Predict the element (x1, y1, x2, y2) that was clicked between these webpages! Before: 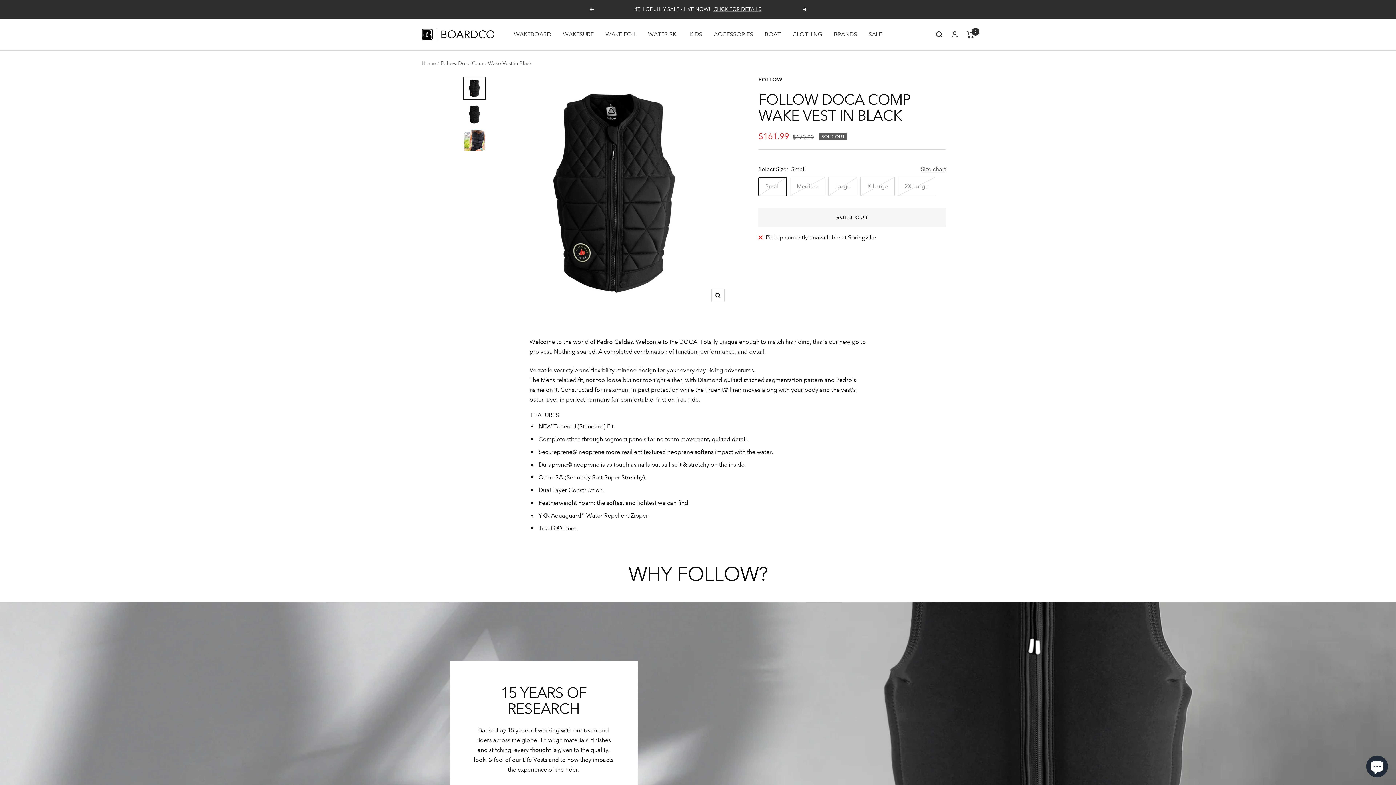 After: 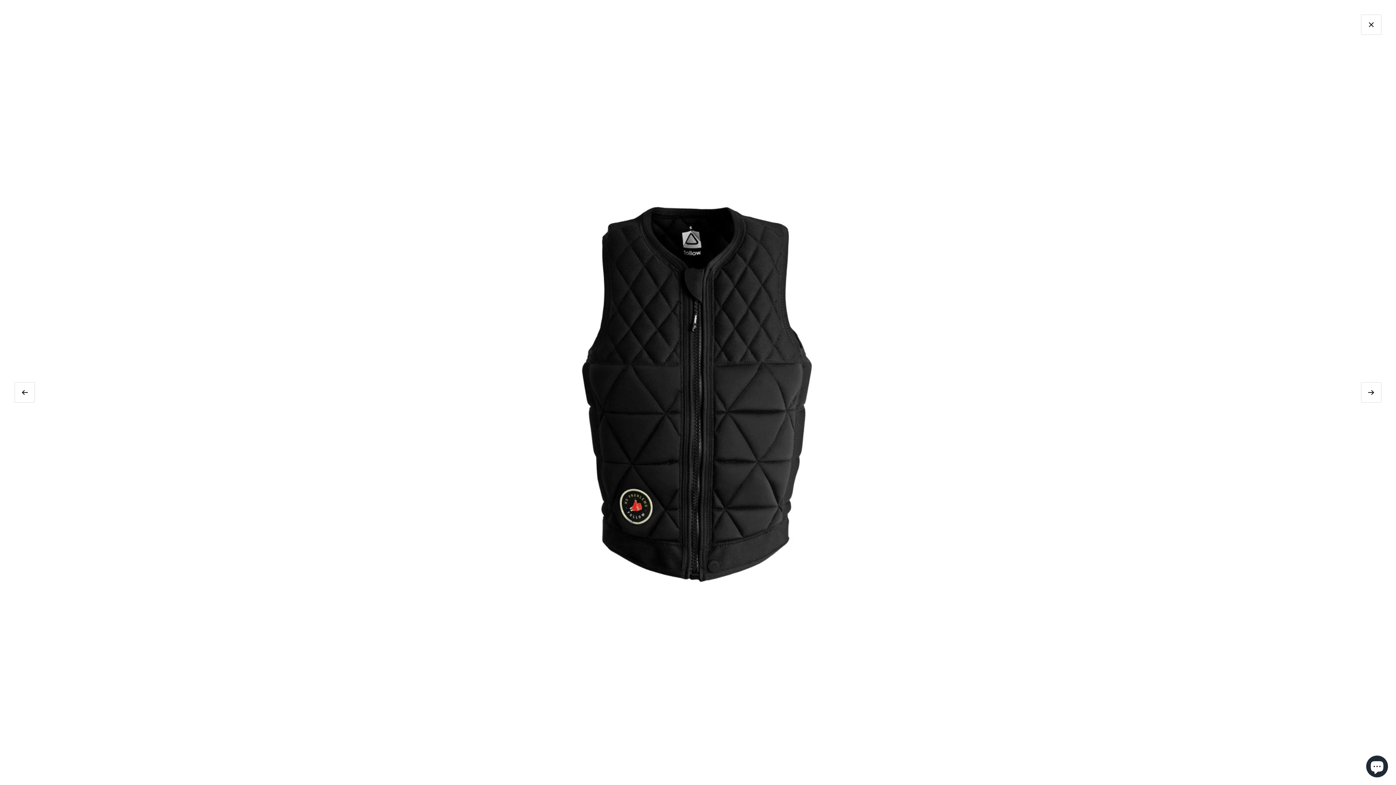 Action: bbox: (711, 289, 724, 302) label: Zoom